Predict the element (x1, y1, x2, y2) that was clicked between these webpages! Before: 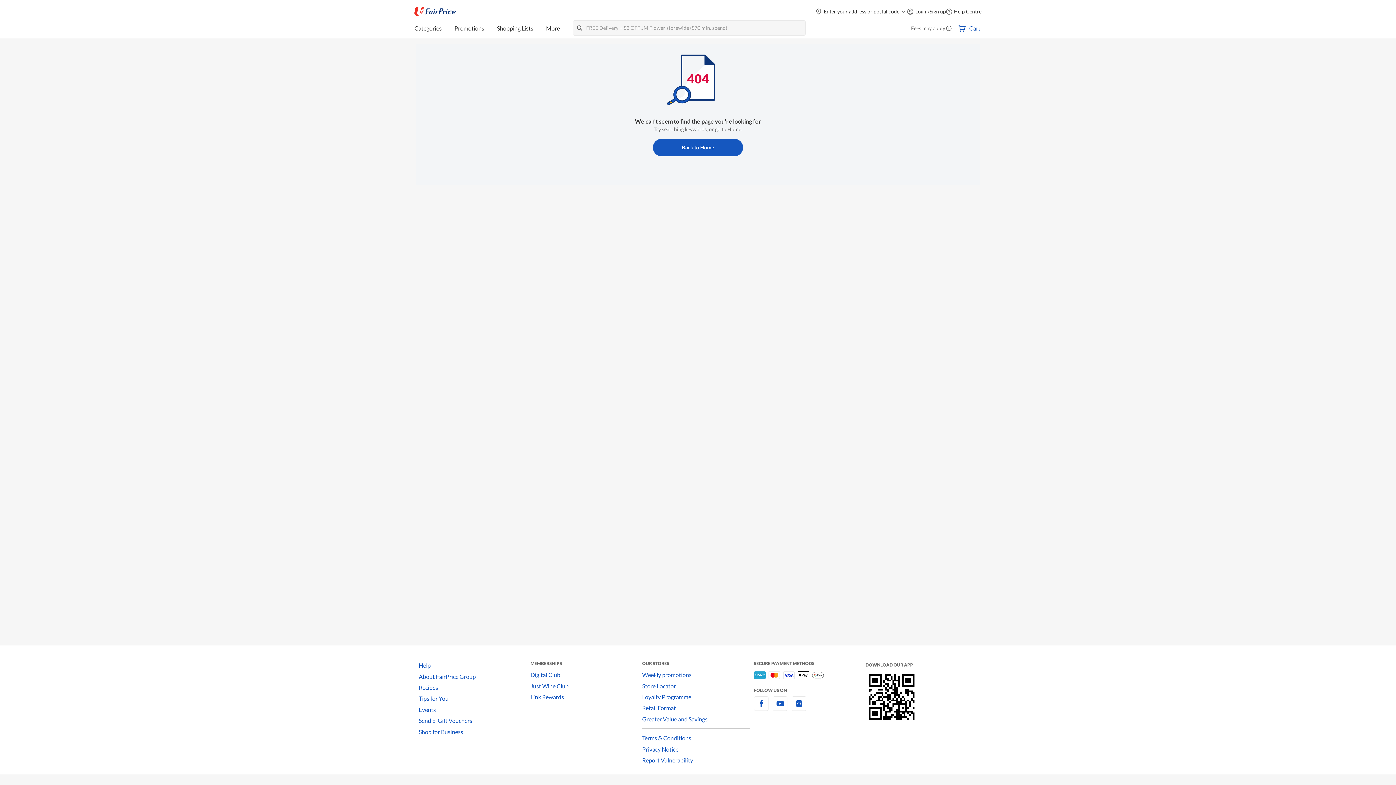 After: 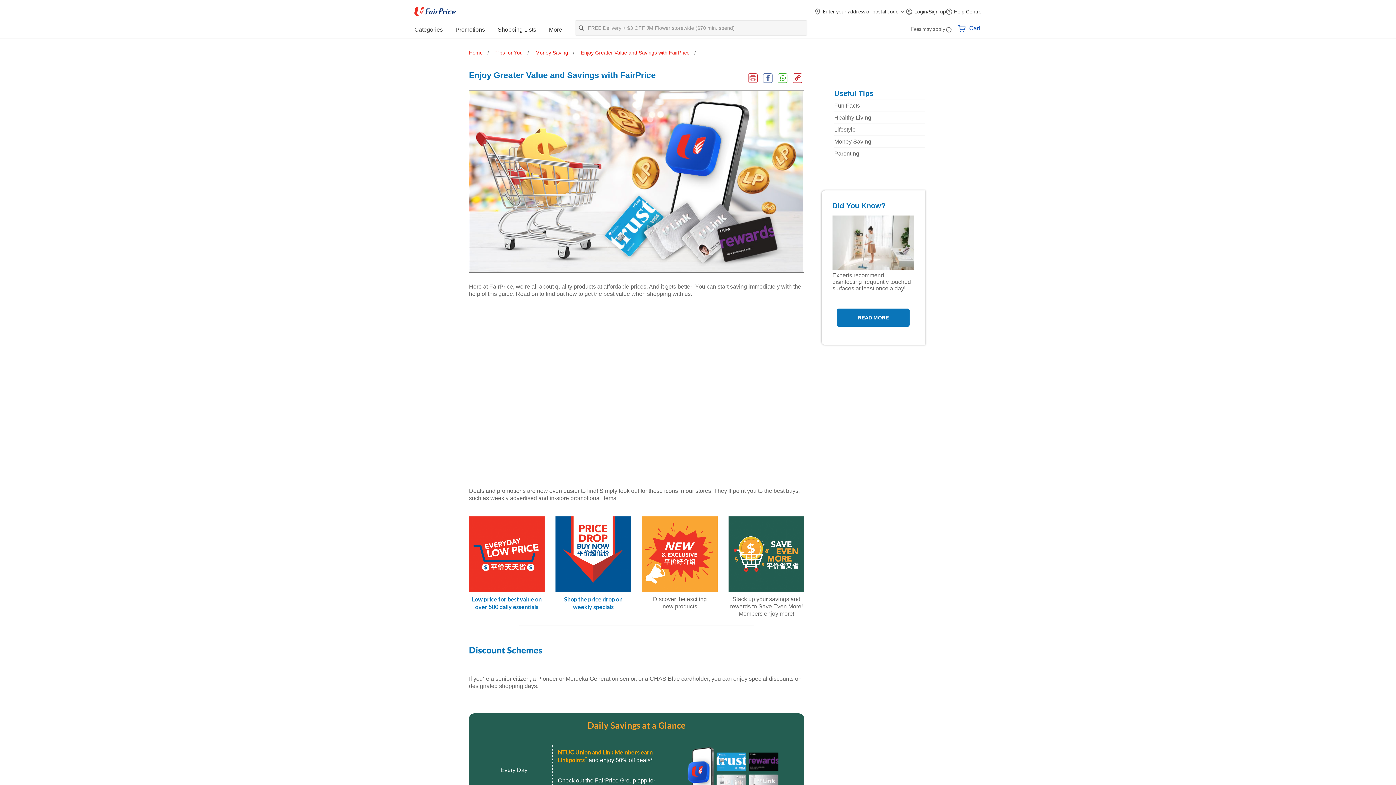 Action: bbox: (642, 714, 754, 725) label: Greater Value and Savings